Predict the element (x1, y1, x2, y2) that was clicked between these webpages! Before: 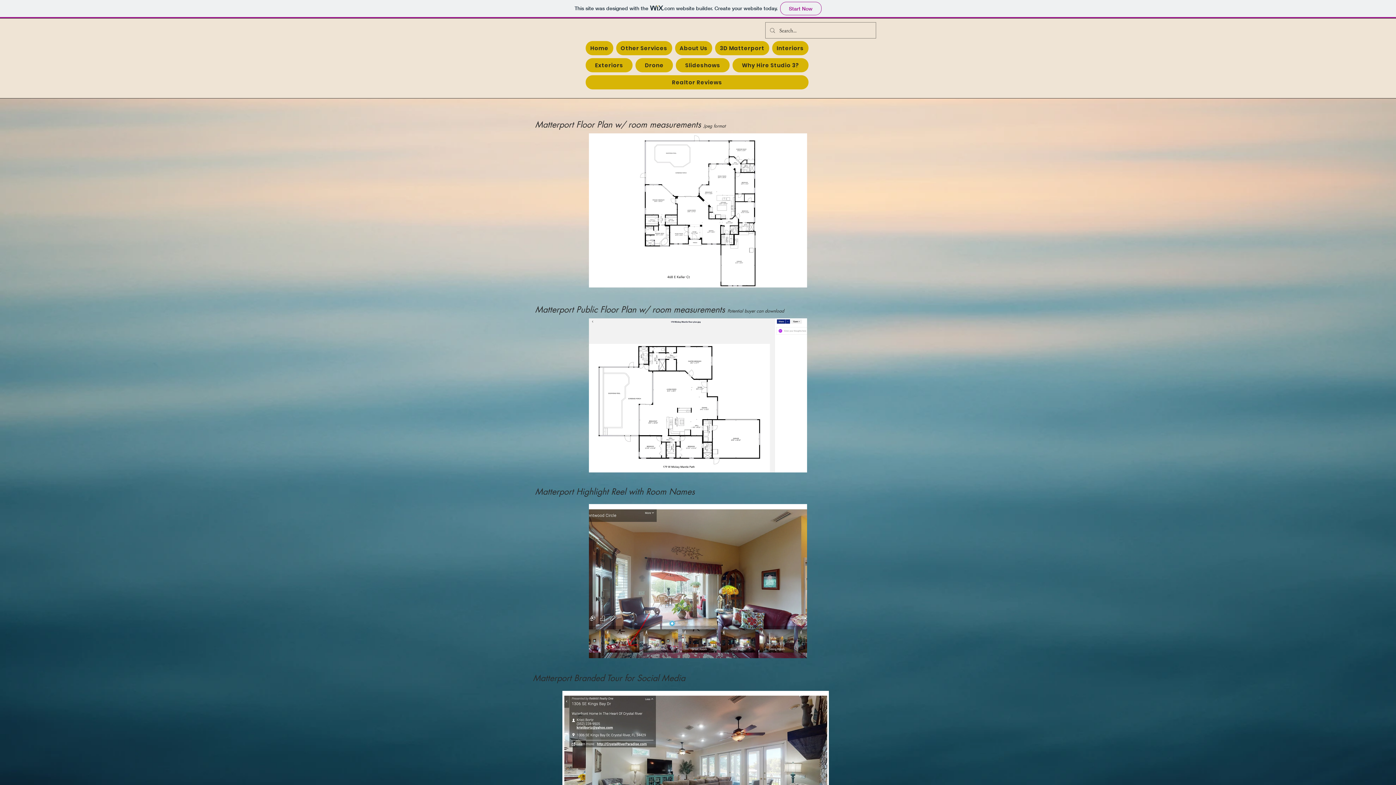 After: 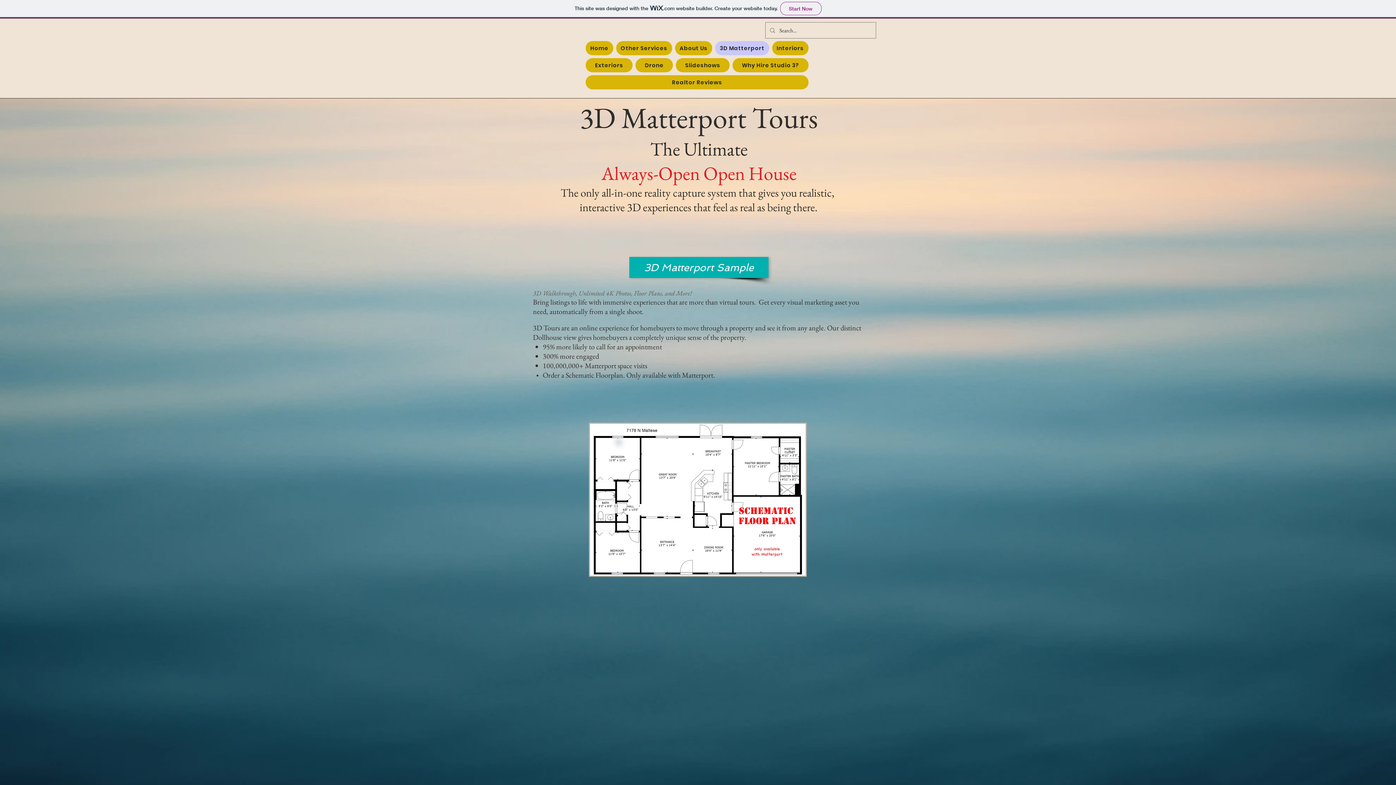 Action: label: 3D Matterport bbox: (715, 41, 769, 55)